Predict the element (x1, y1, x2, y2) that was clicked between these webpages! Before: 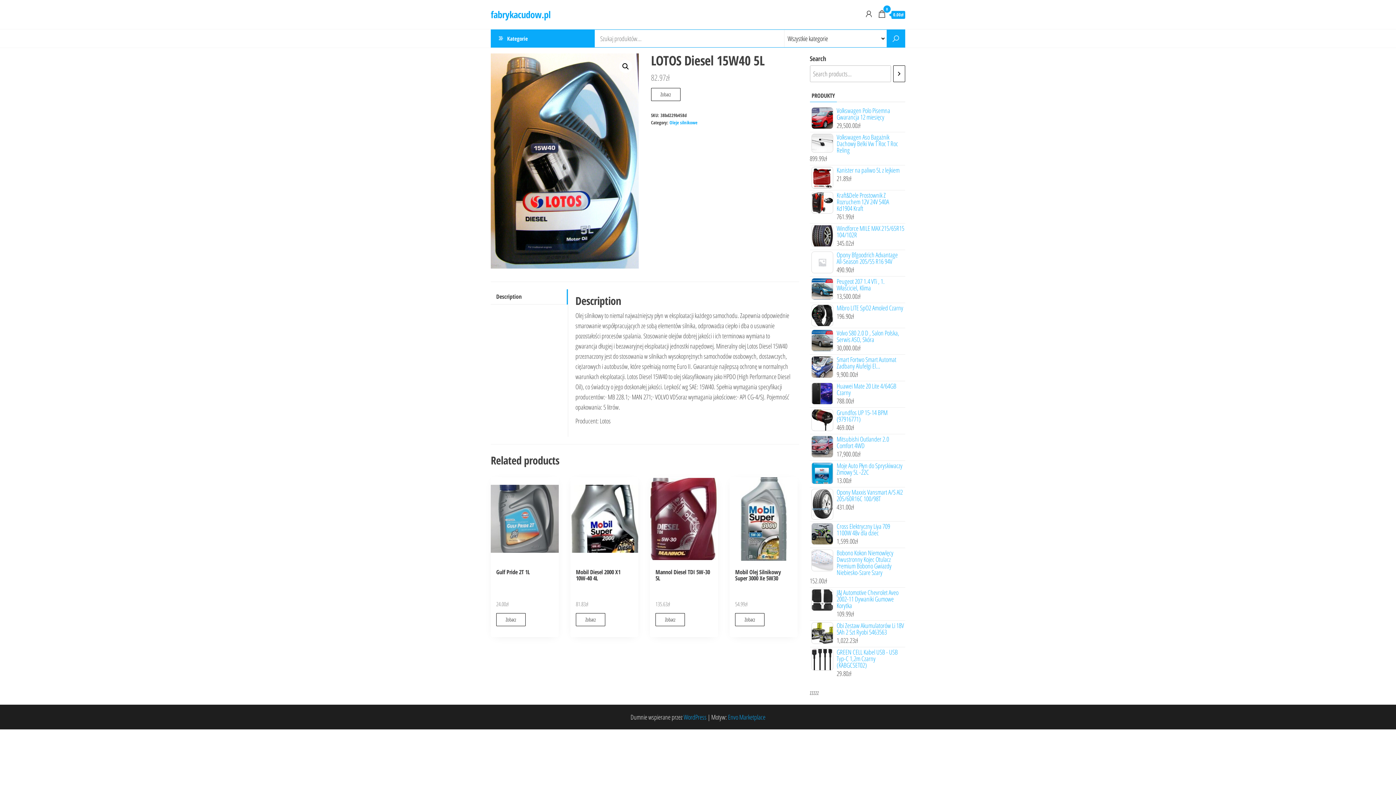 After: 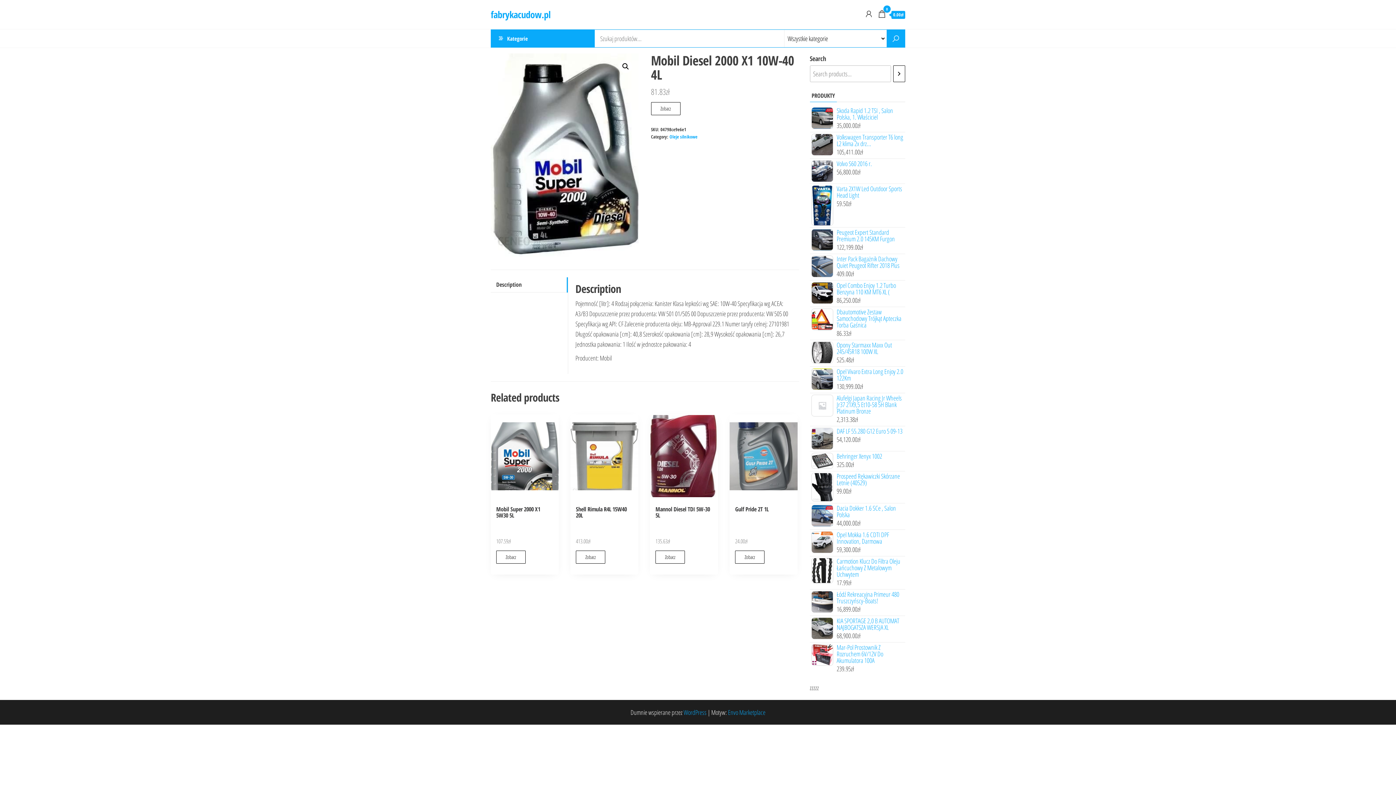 Action: bbox: (570, 477, 638, 608) label: Mobil Diesel 2000 X1 10W-40 4L
81.83zł